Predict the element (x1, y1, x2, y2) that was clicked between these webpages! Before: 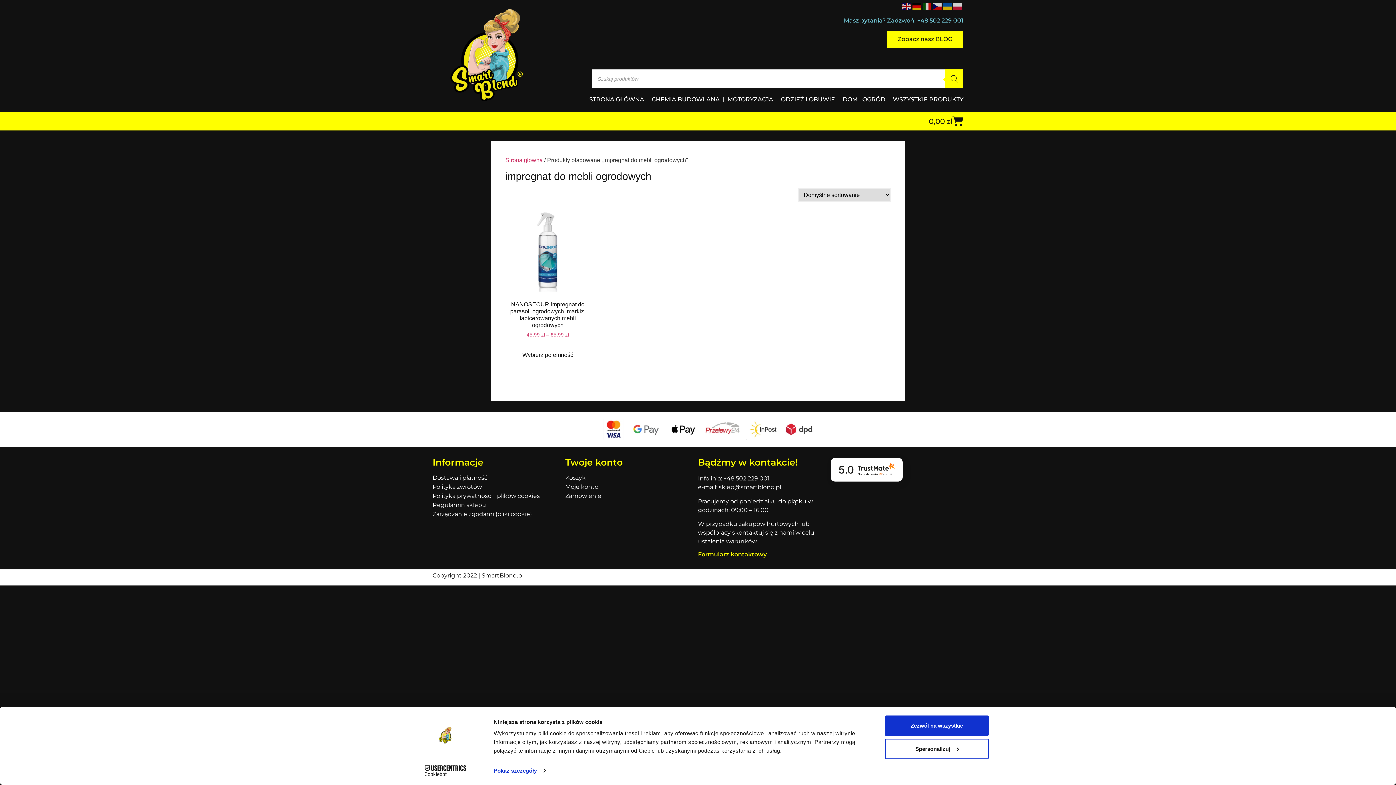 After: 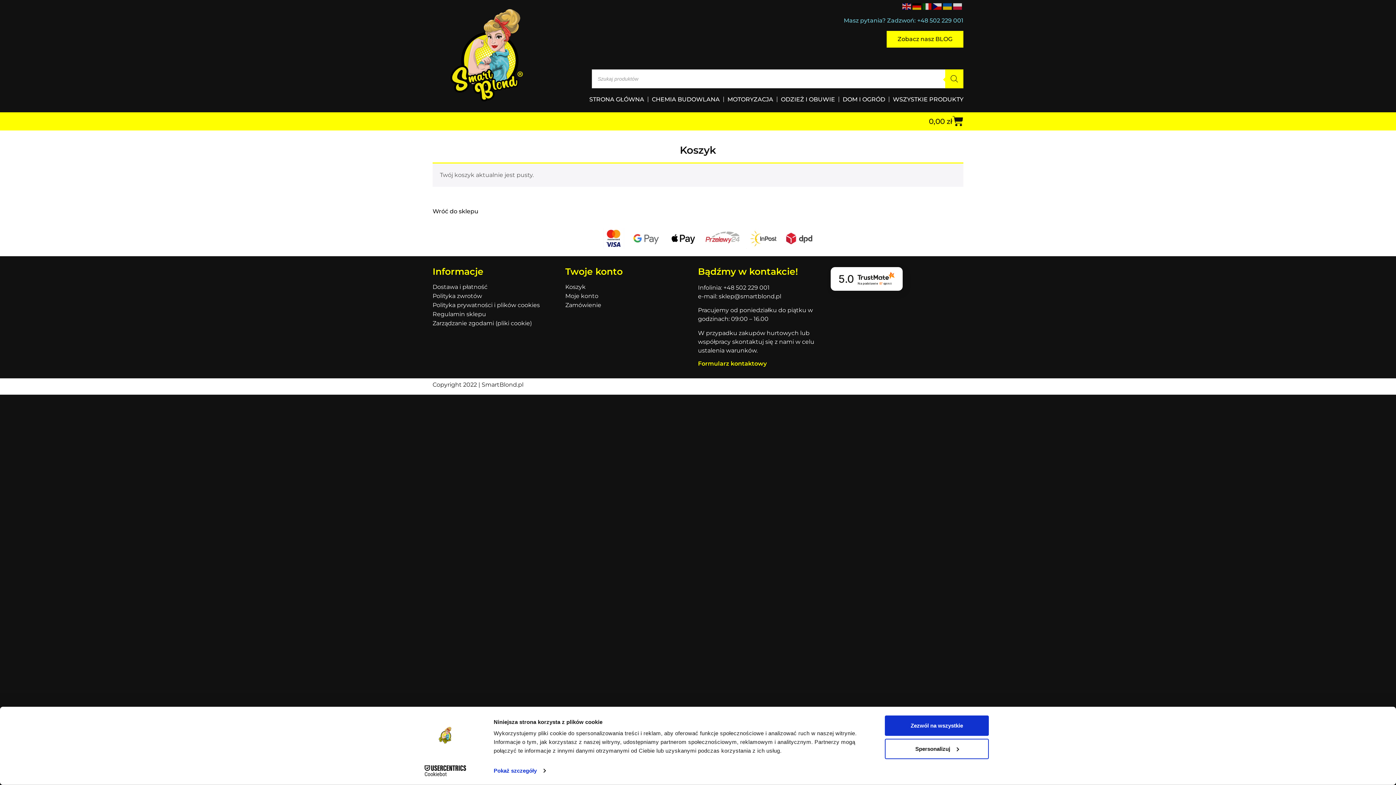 Action: bbox: (565, 474, 698, 481) label: Koszyk